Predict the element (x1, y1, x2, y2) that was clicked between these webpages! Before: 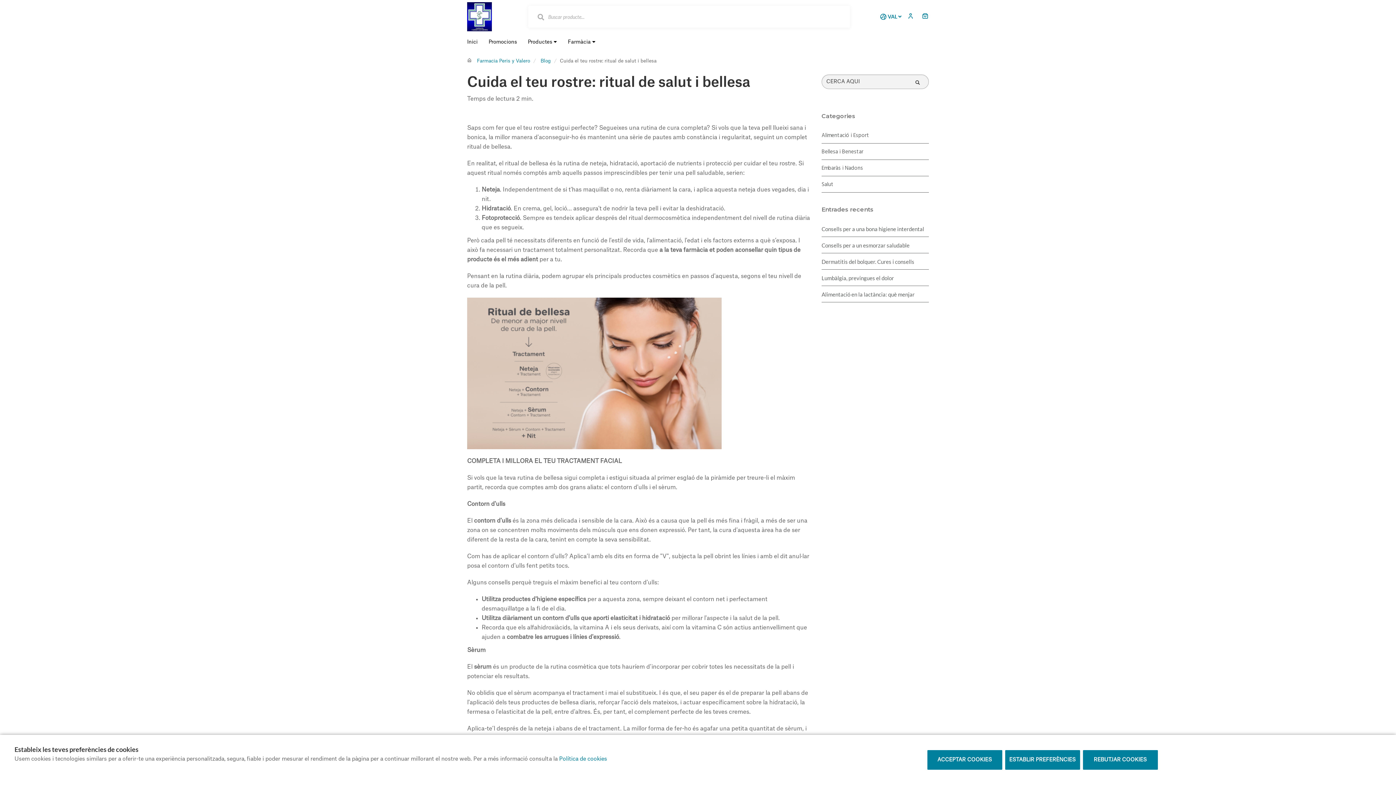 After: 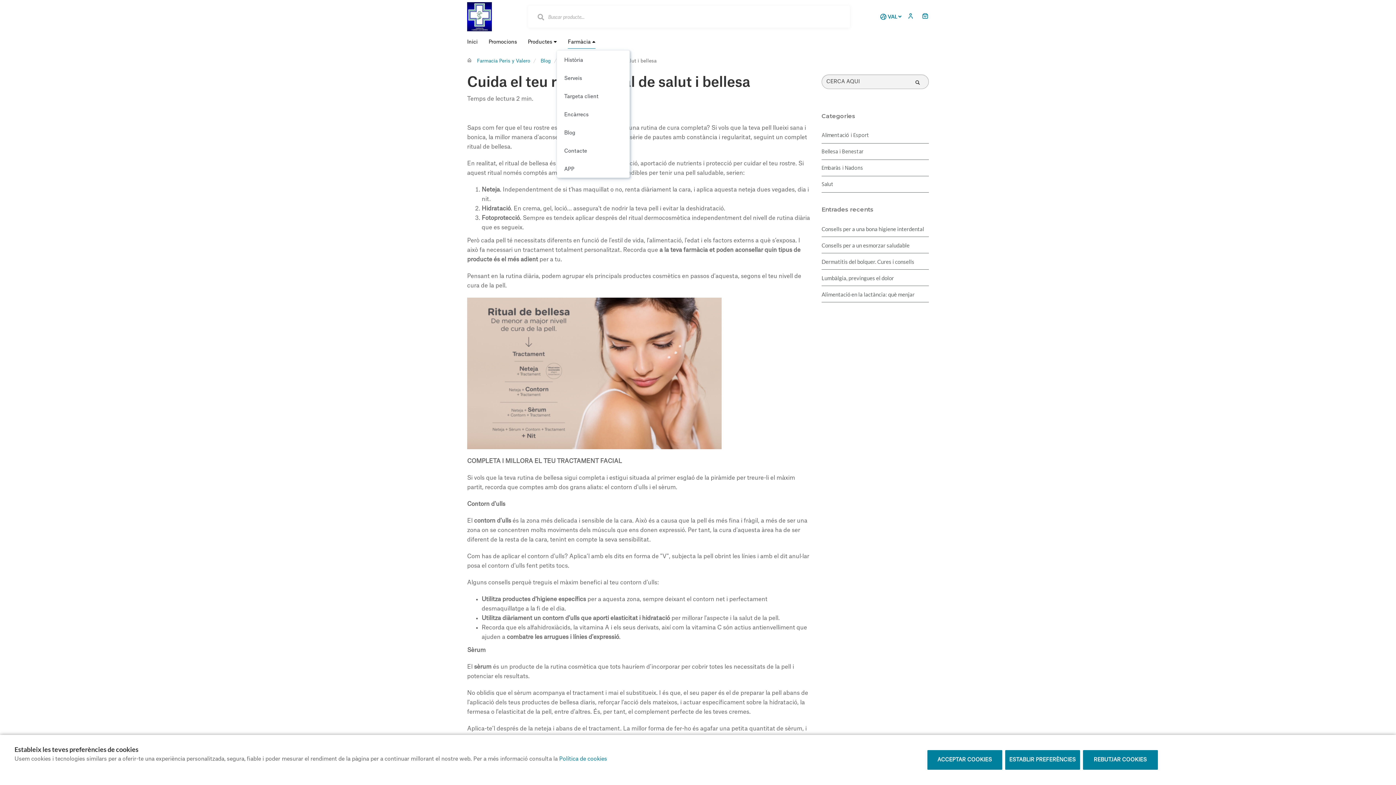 Action: bbox: (568, 38, 595, 48) label: Farmàcia 